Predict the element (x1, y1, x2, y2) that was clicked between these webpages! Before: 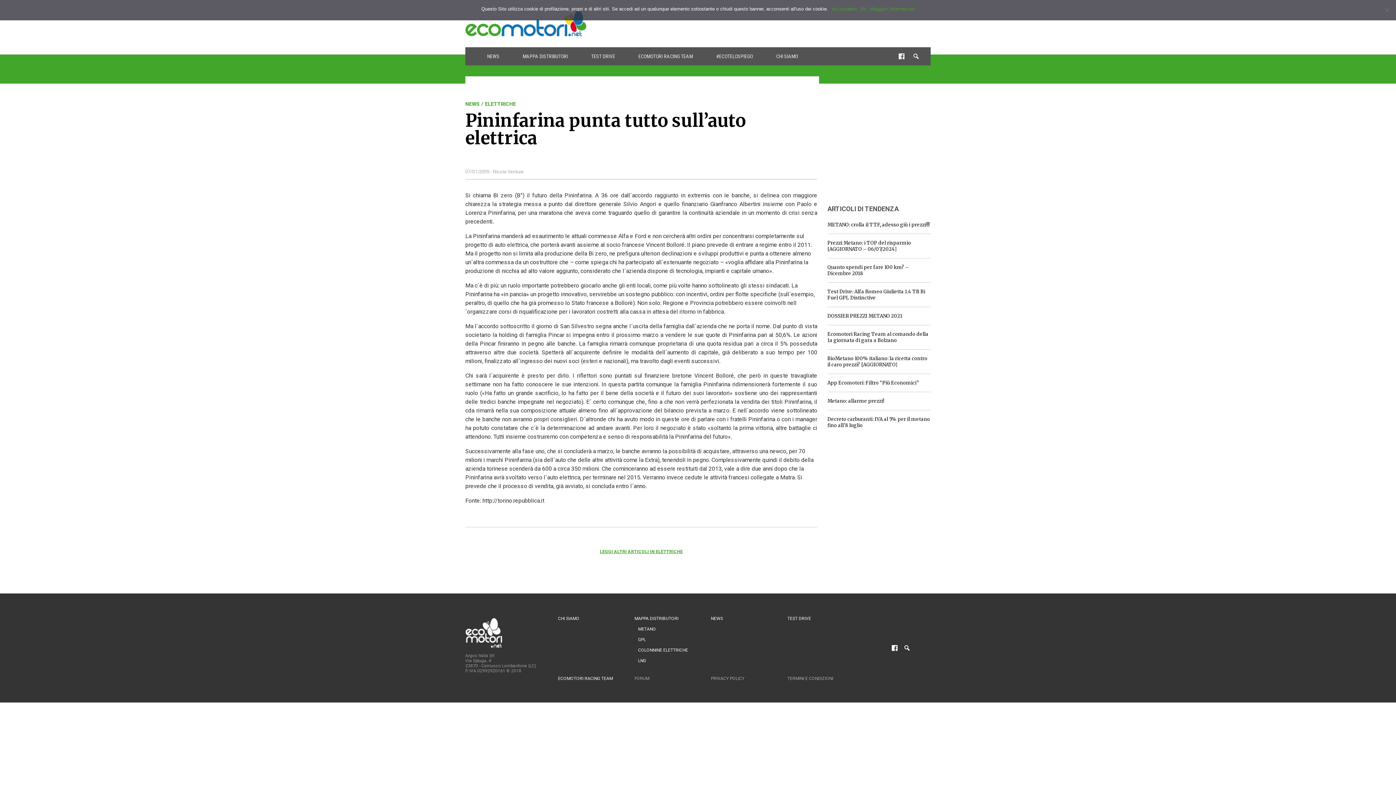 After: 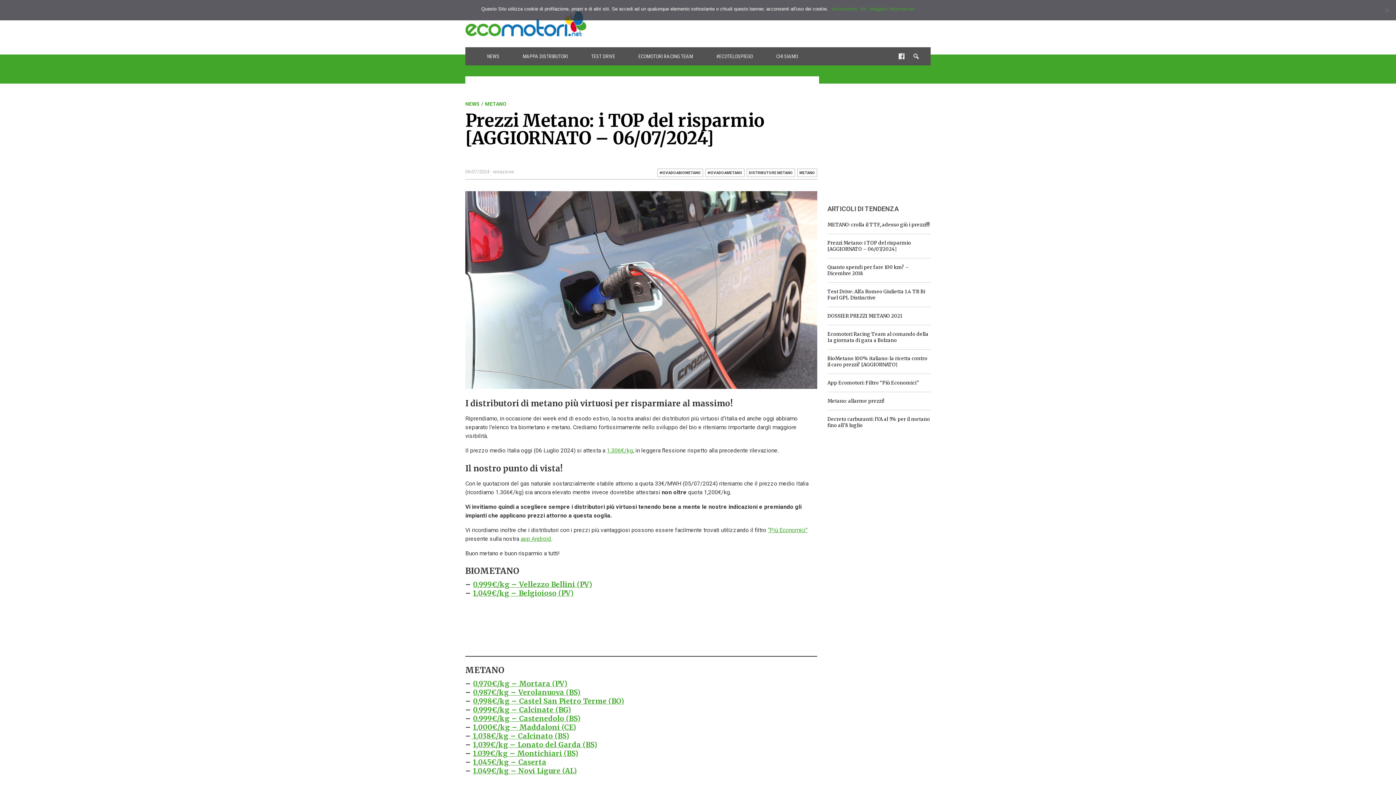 Action: label: Prezzi Metano: i TOP del risparmio [AGGIORNATO – 06/07/2024] bbox: (827, 240, 930, 252)